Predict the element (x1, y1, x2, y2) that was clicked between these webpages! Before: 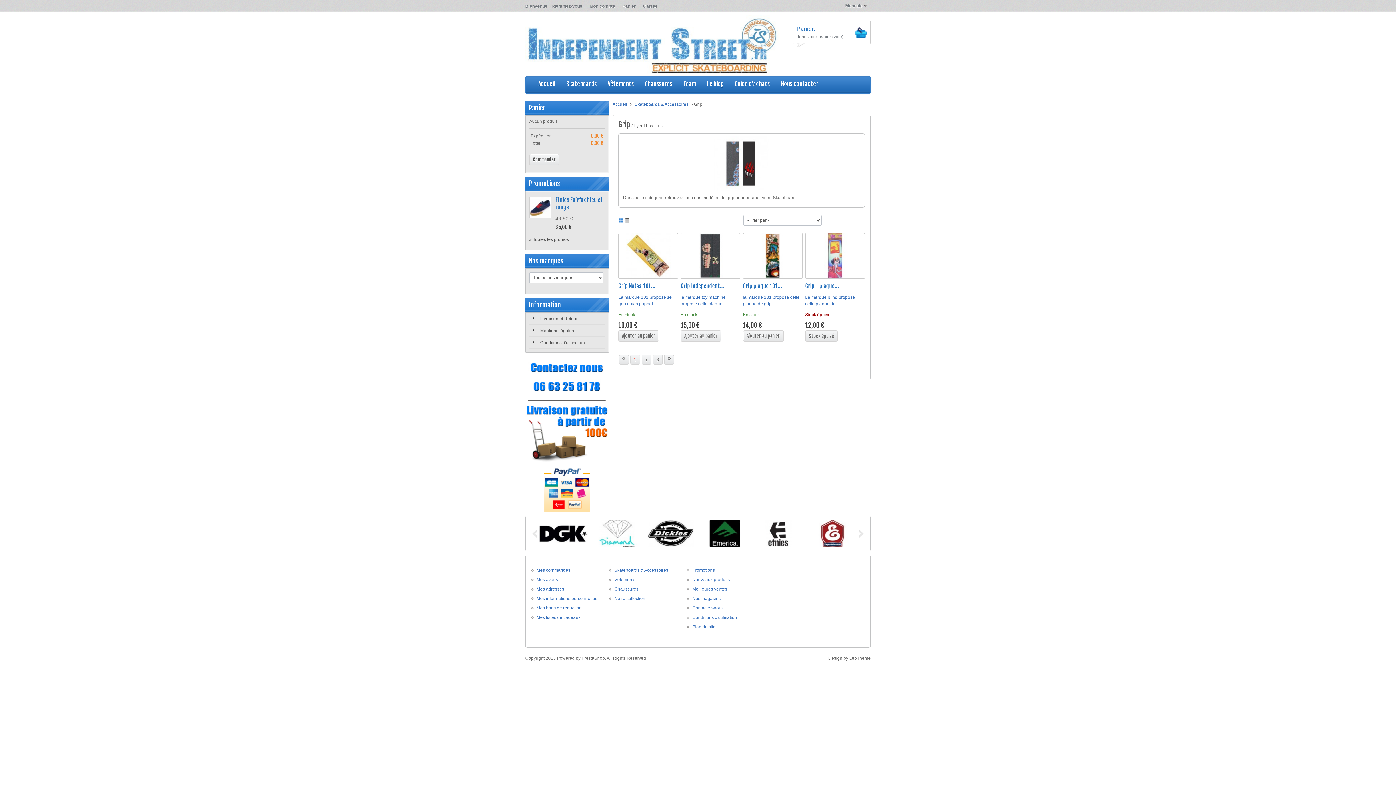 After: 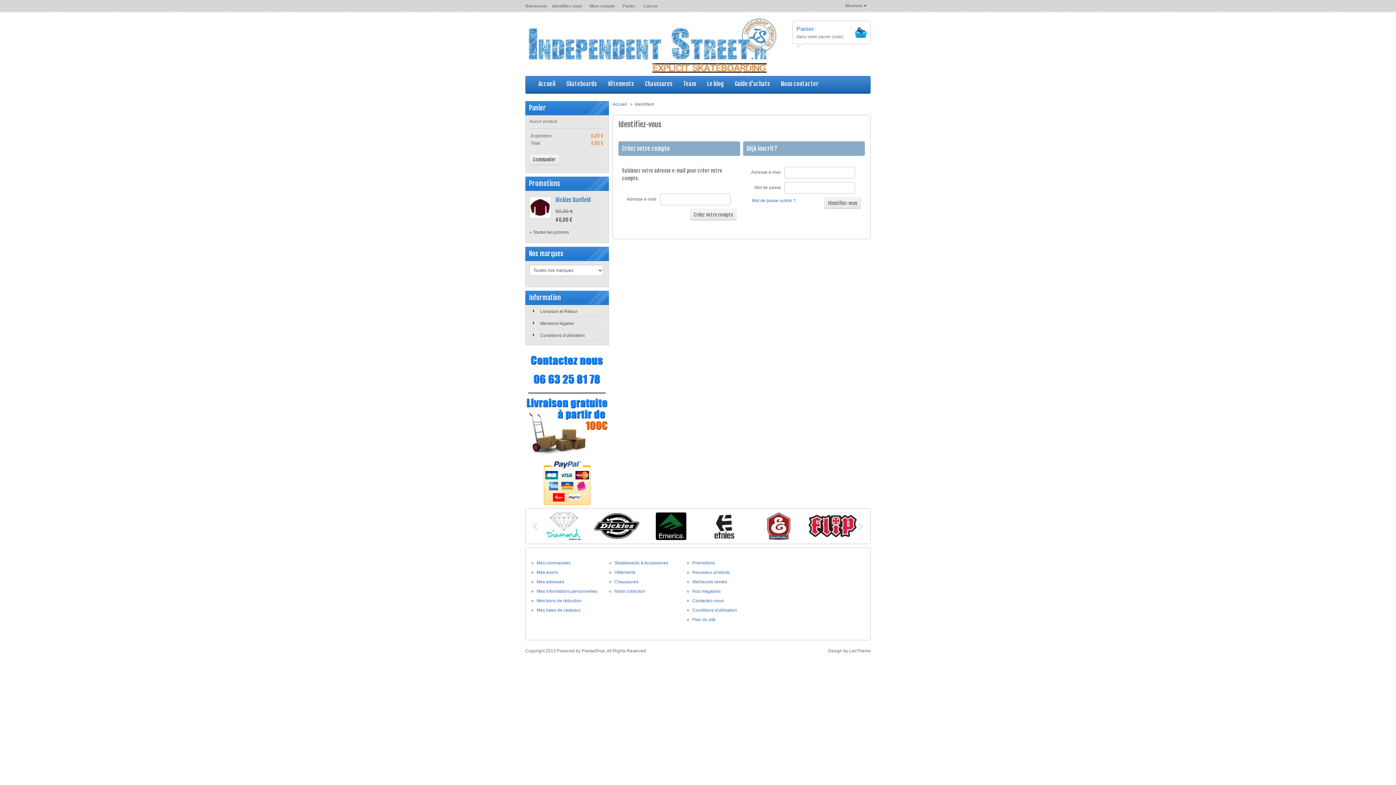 Action: bbox: (536, 566, 609, 574) label: Mes commandes